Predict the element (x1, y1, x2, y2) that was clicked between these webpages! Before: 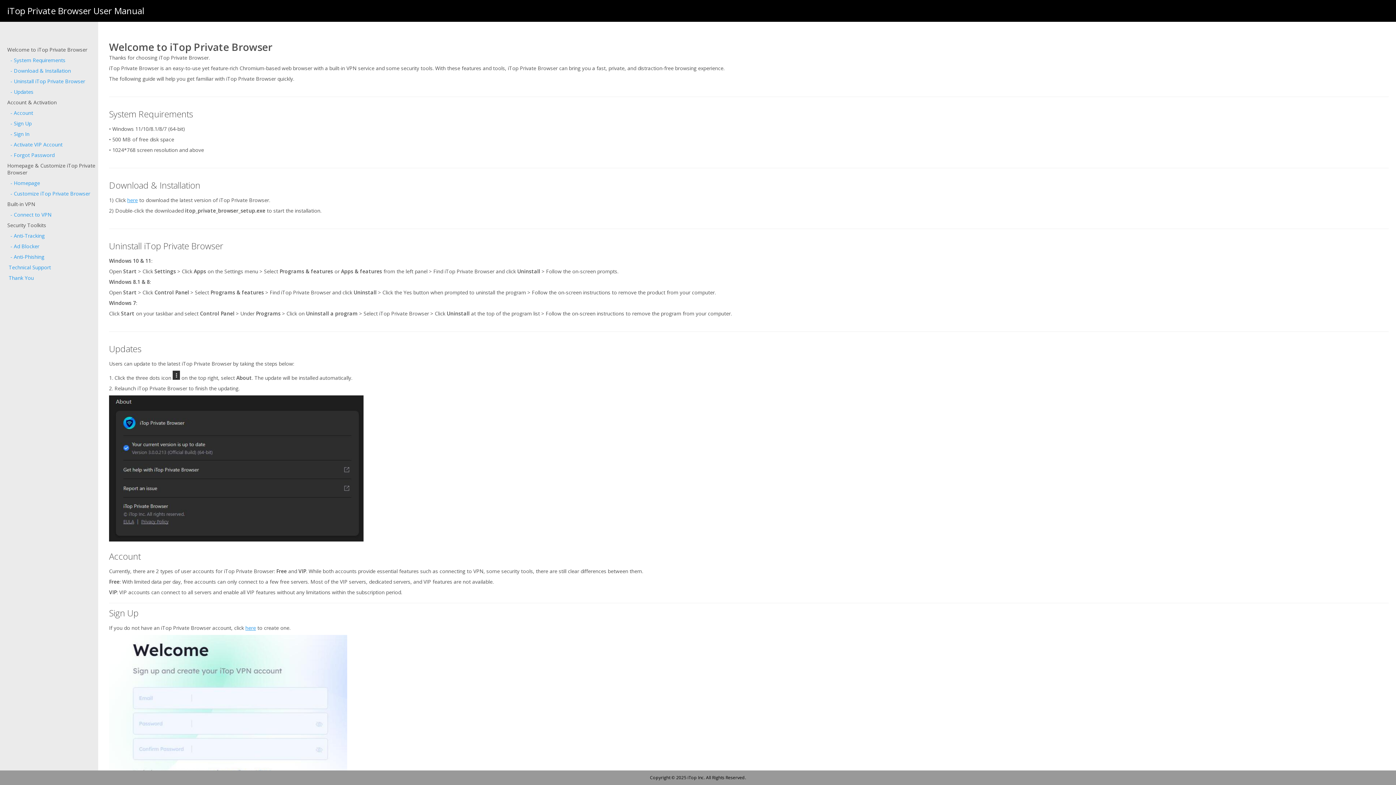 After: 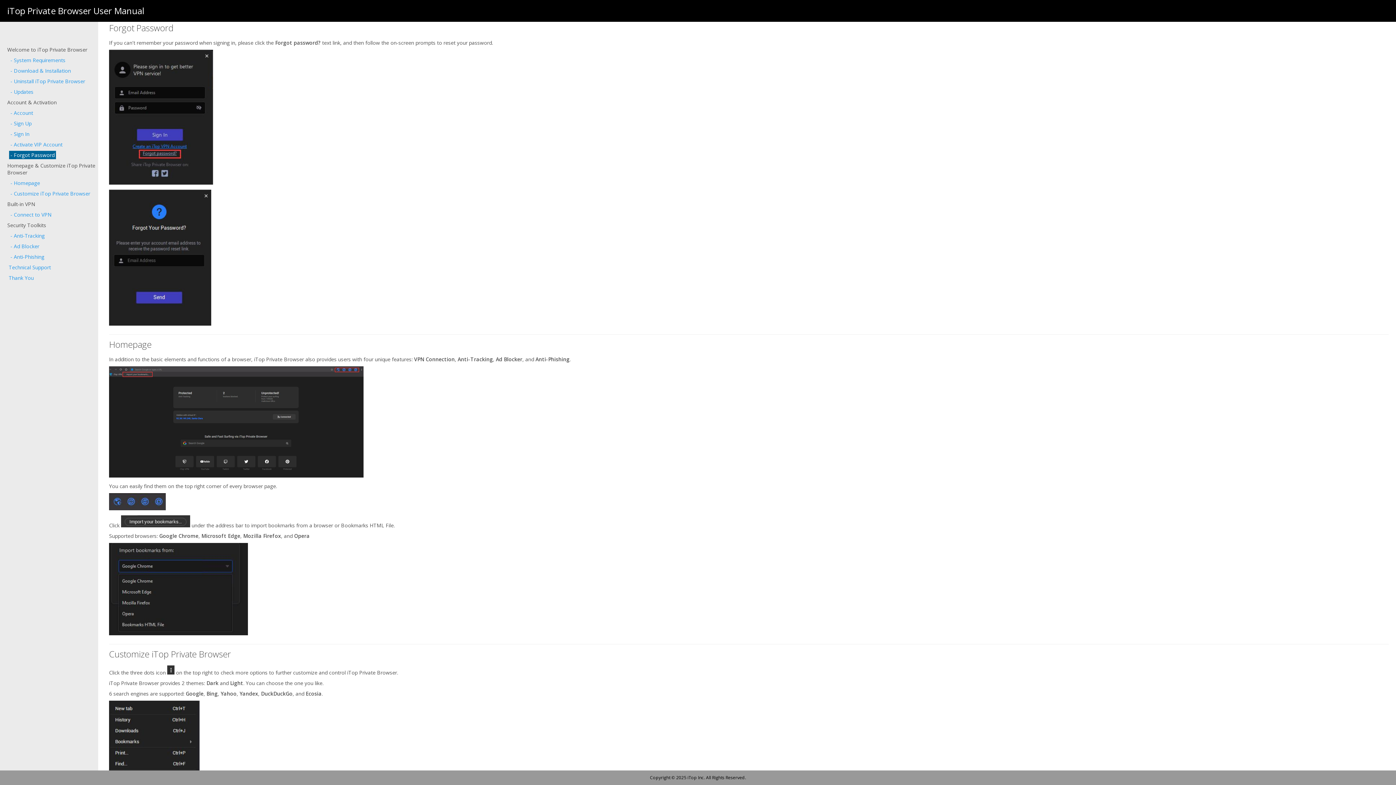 Action: label: - Forgot Password bbox: (9, 150, 56, 159)